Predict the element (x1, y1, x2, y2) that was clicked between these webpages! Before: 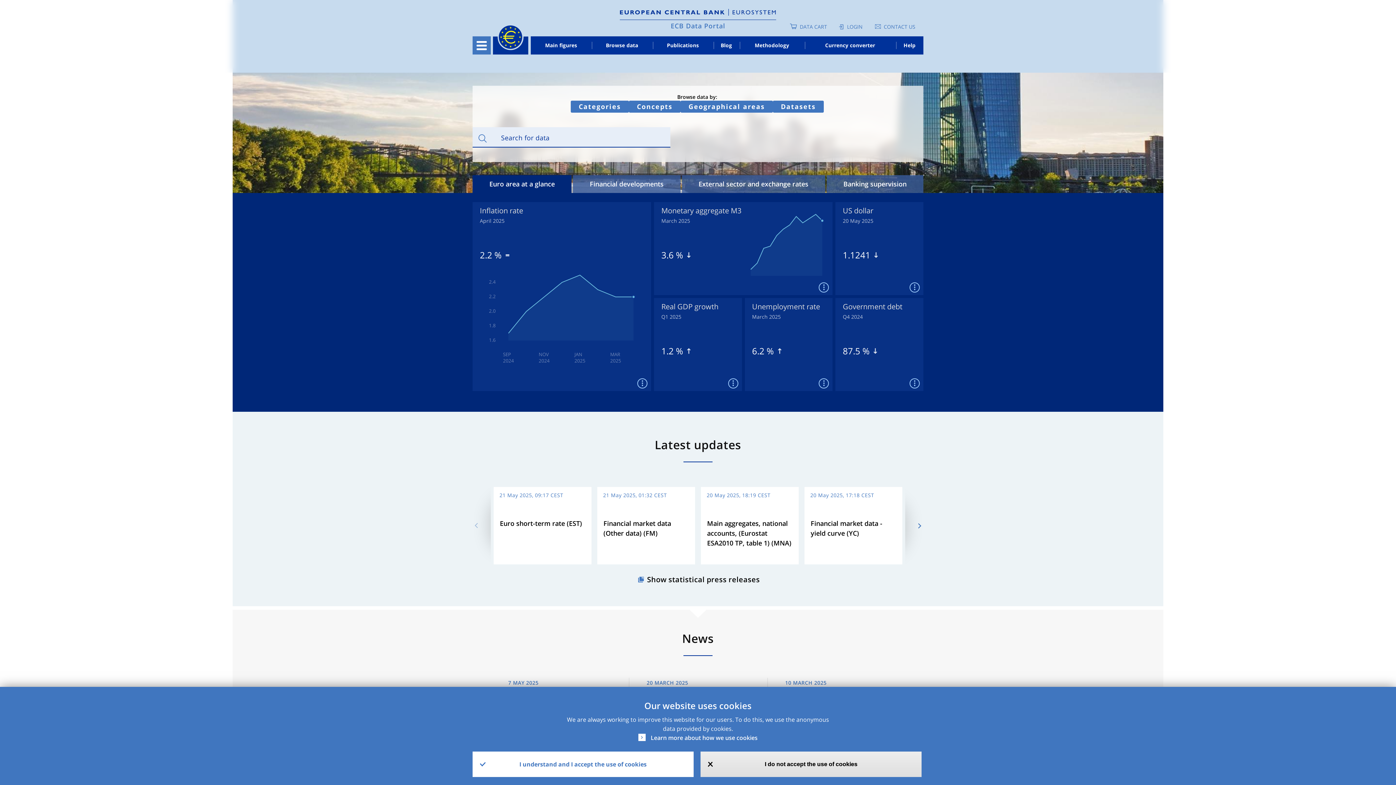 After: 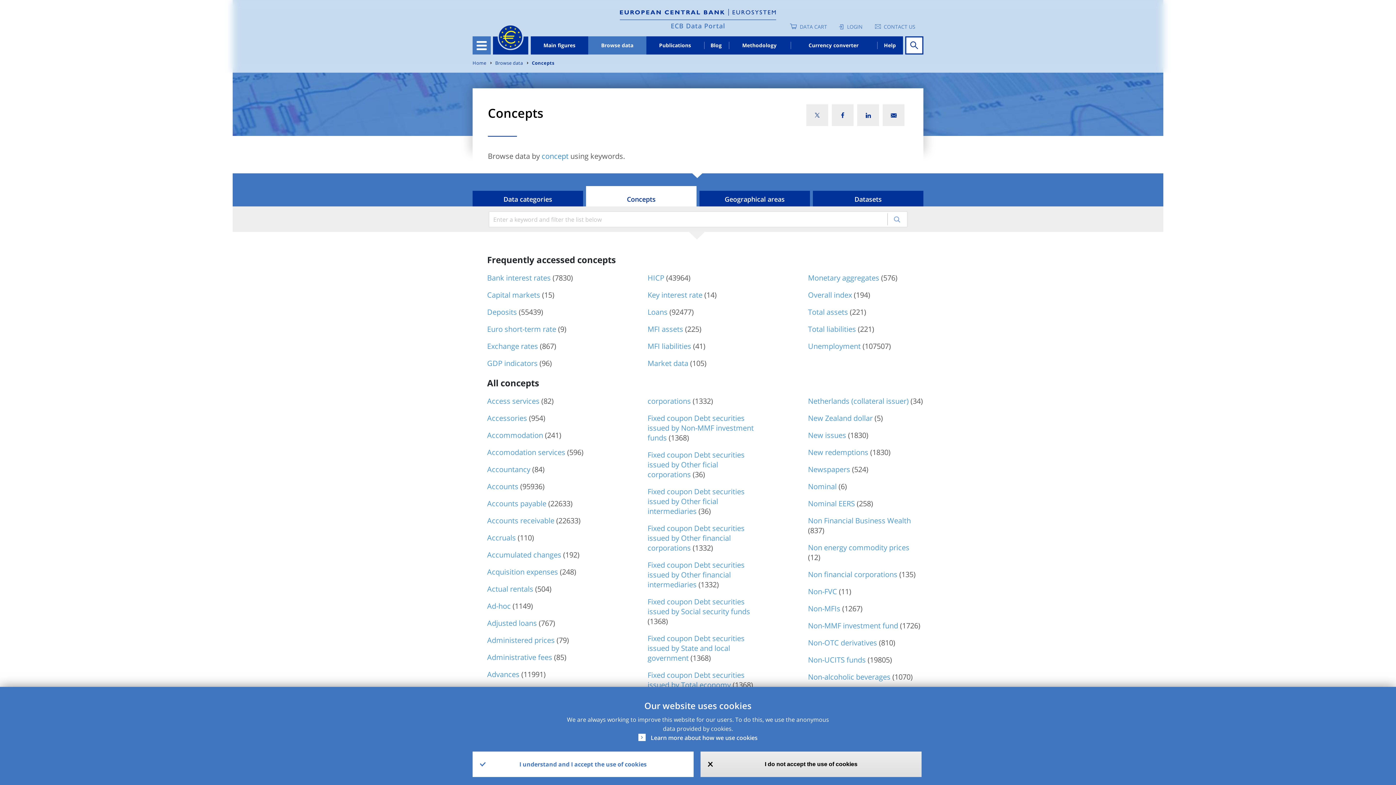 Action: bbox: (629, 100, 680, 112) label: Concepts